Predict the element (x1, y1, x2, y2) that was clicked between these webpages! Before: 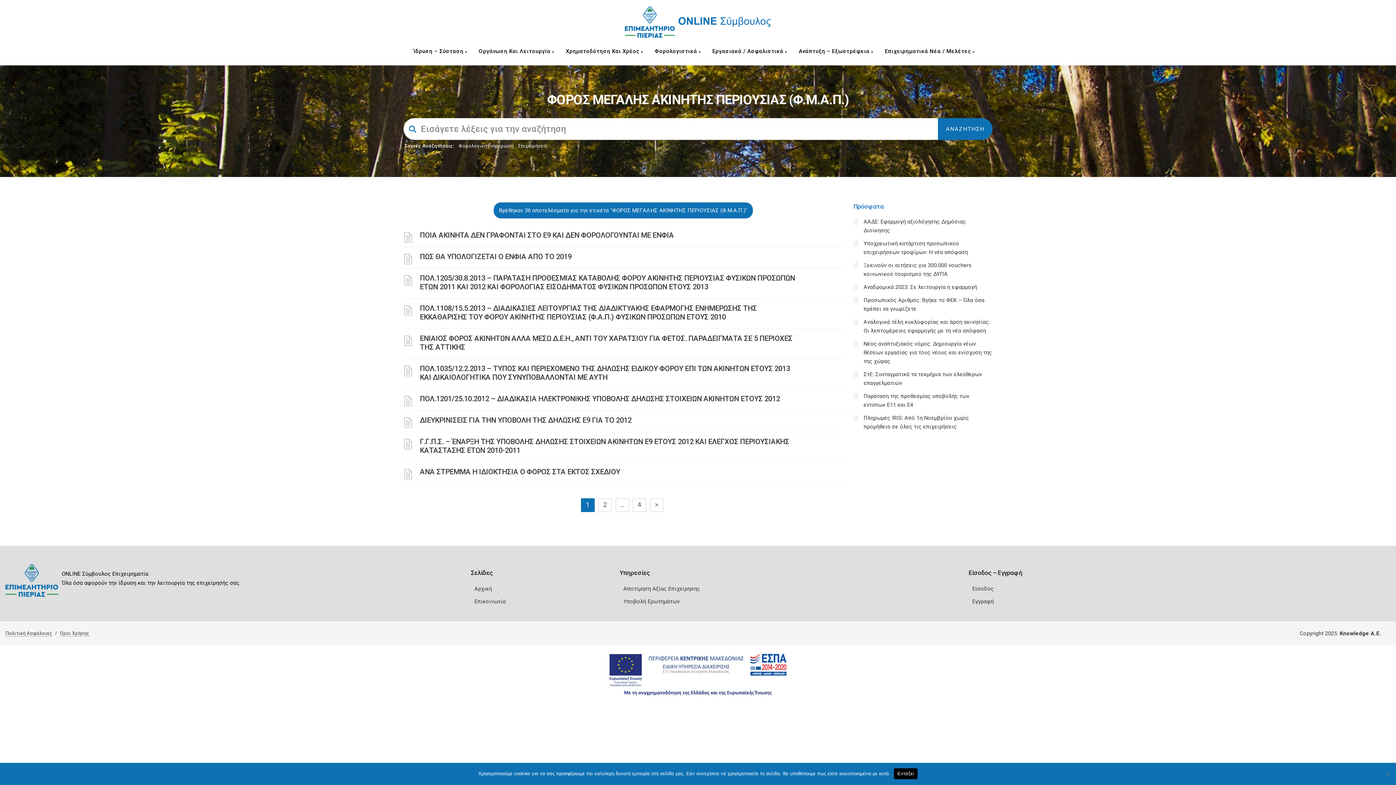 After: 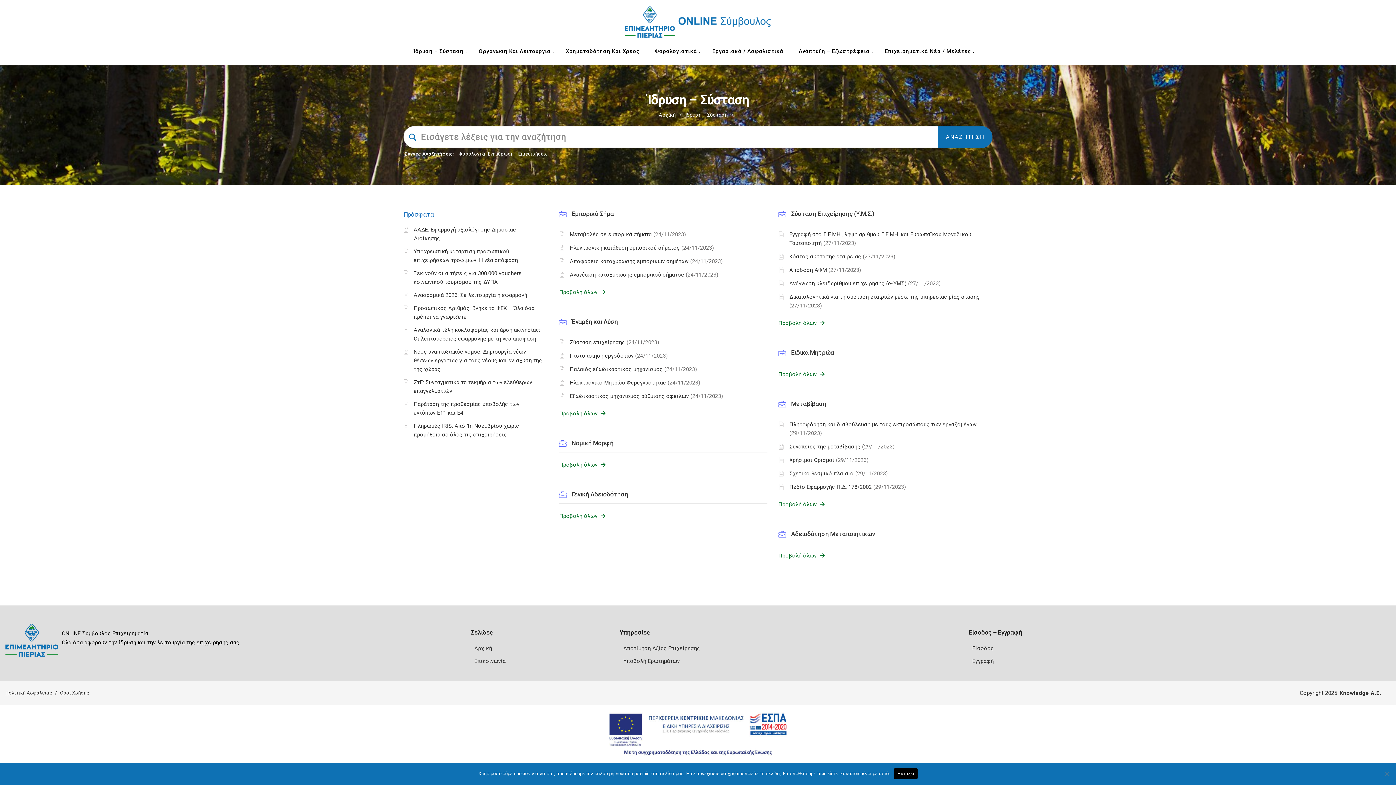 Action: label: Ίδρυση – Σύσταση  bbox: (409, 43, 475, 58)